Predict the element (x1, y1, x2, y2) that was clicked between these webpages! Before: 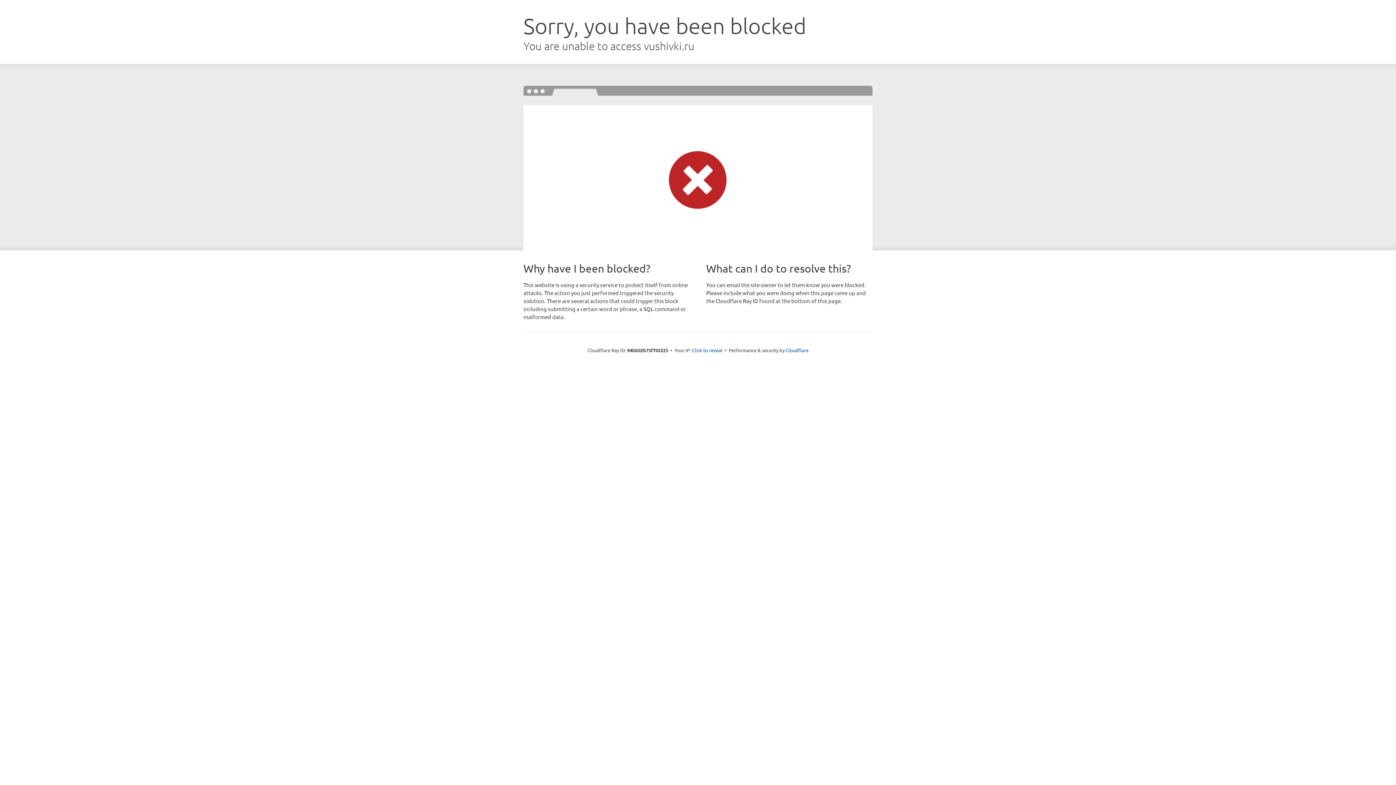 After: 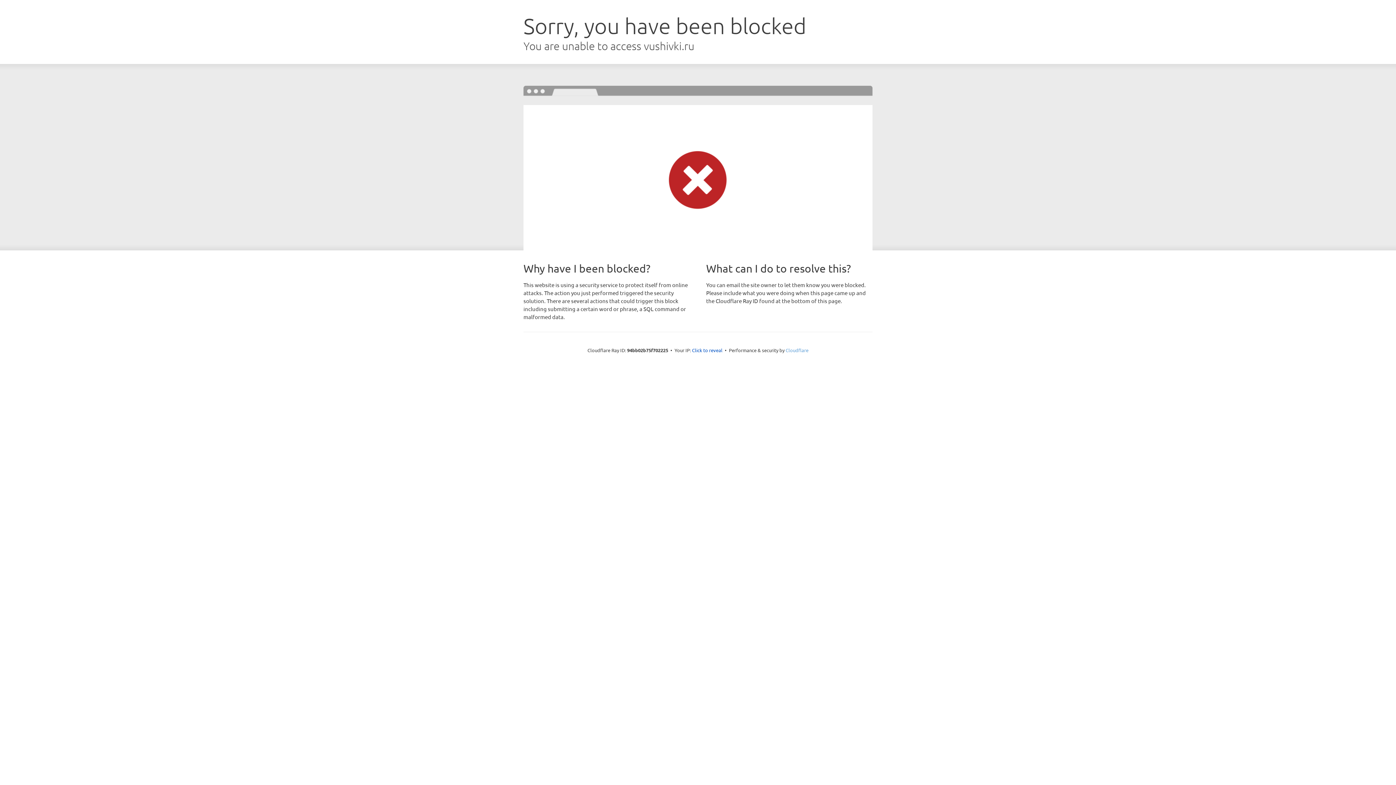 Action: bbox: (785, 347, 808, 353) label: Cloudflare